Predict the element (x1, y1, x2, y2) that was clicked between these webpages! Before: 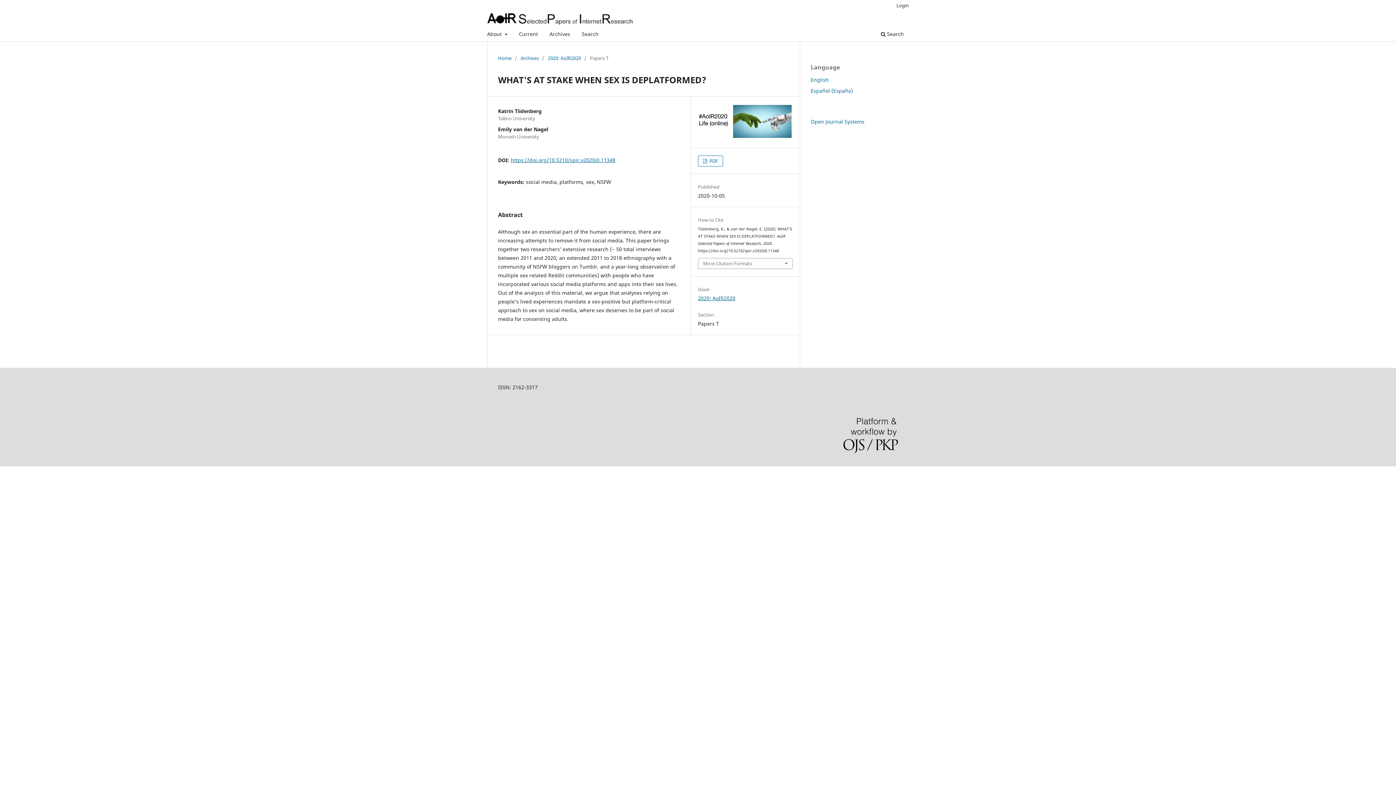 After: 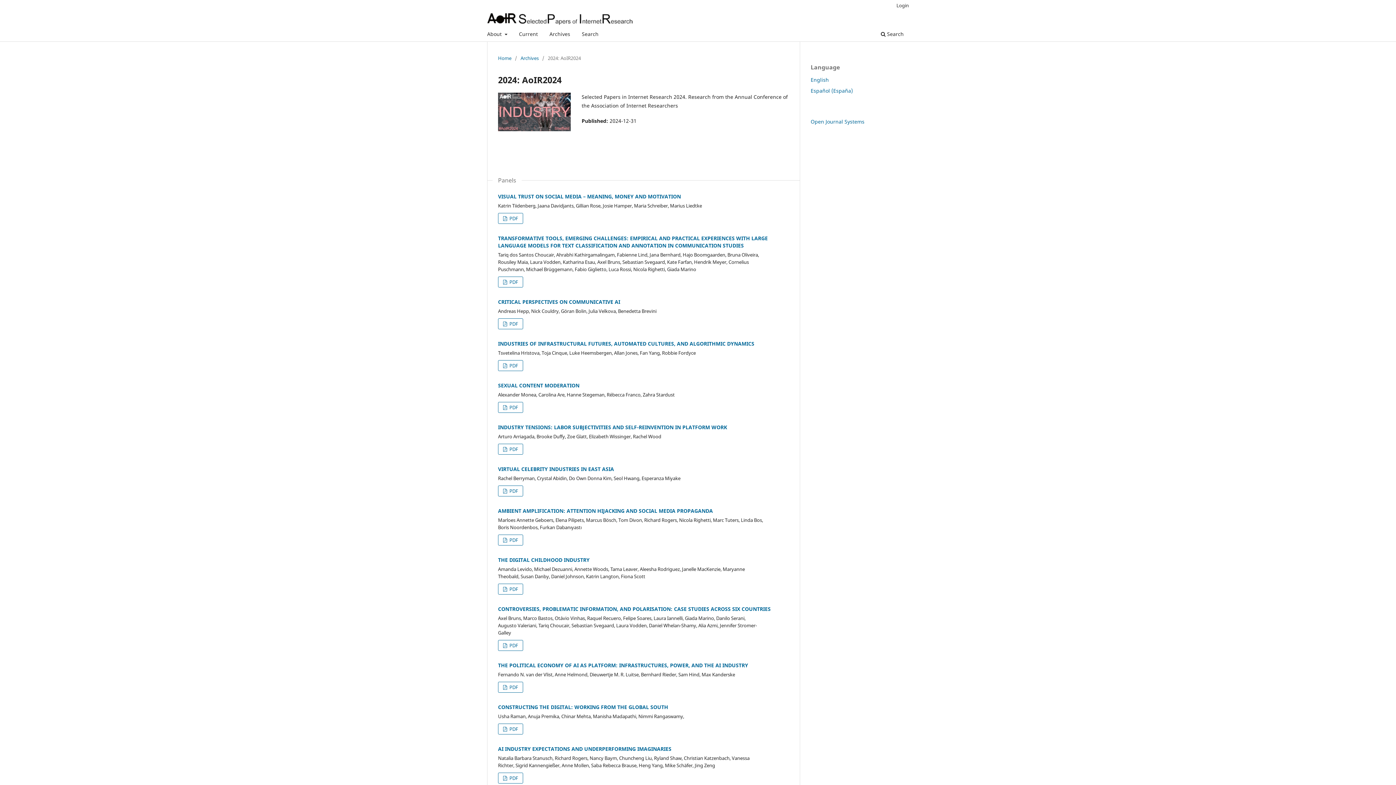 Action: label: Current bbox: (516, 28, 540, 41)